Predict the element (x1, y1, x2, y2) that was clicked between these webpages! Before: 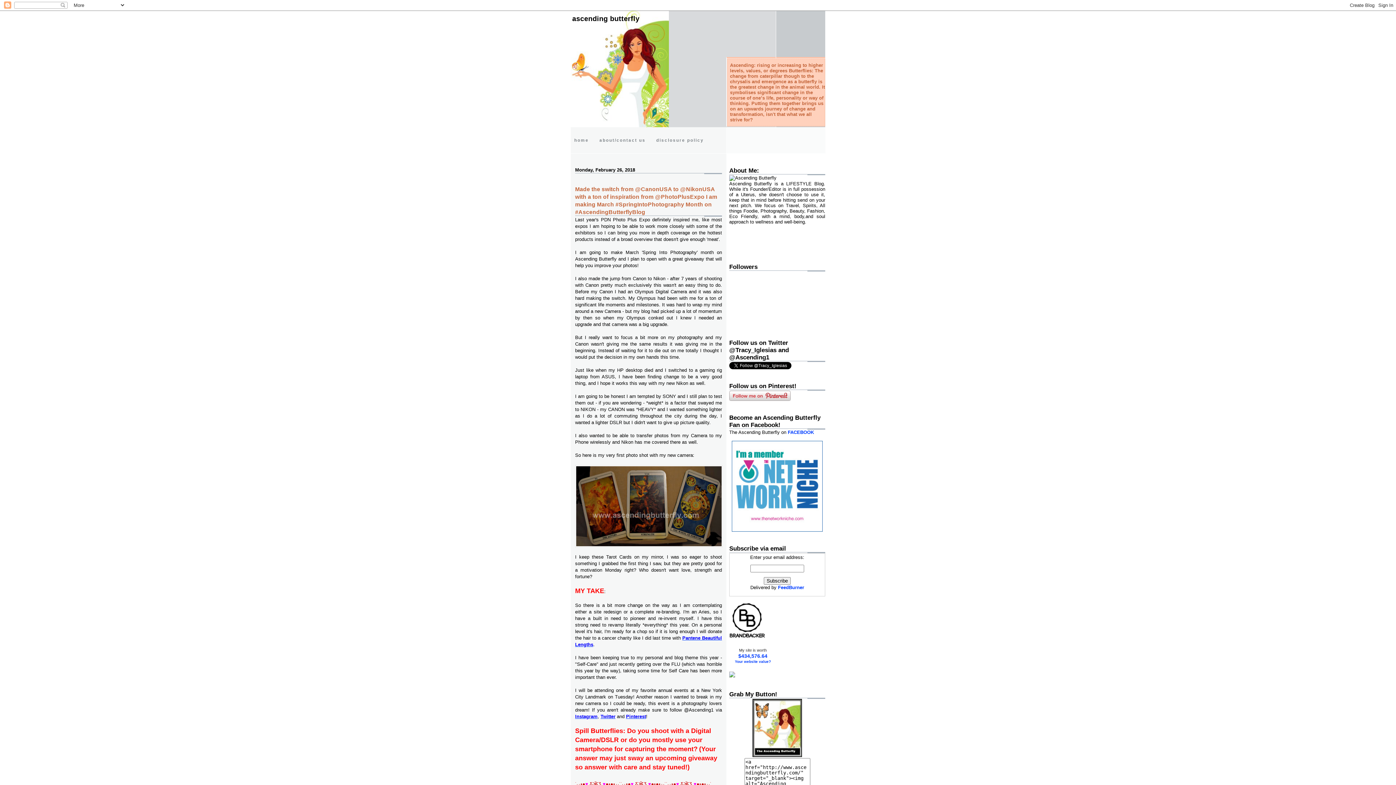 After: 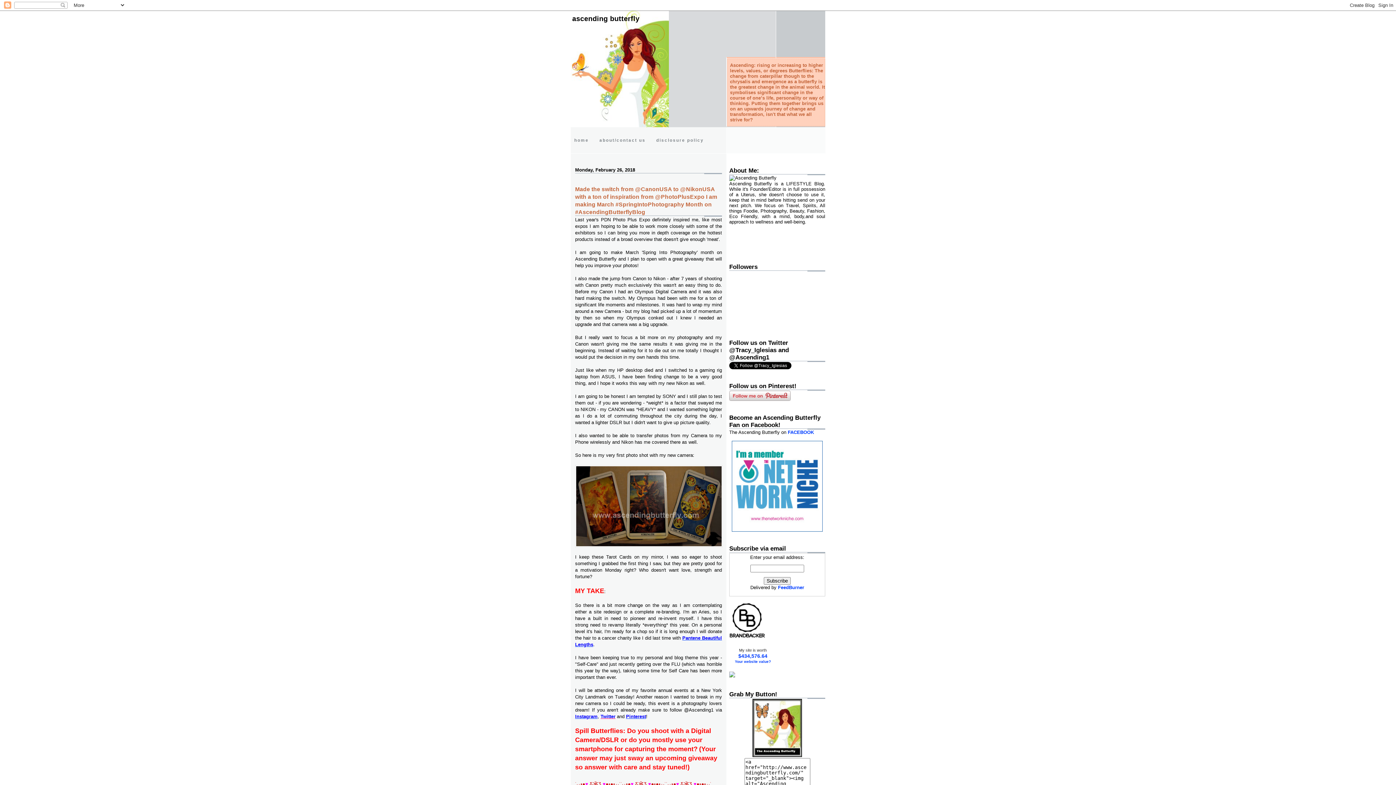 Action: bbox: (600, 714, 615, 719) label: Twitter